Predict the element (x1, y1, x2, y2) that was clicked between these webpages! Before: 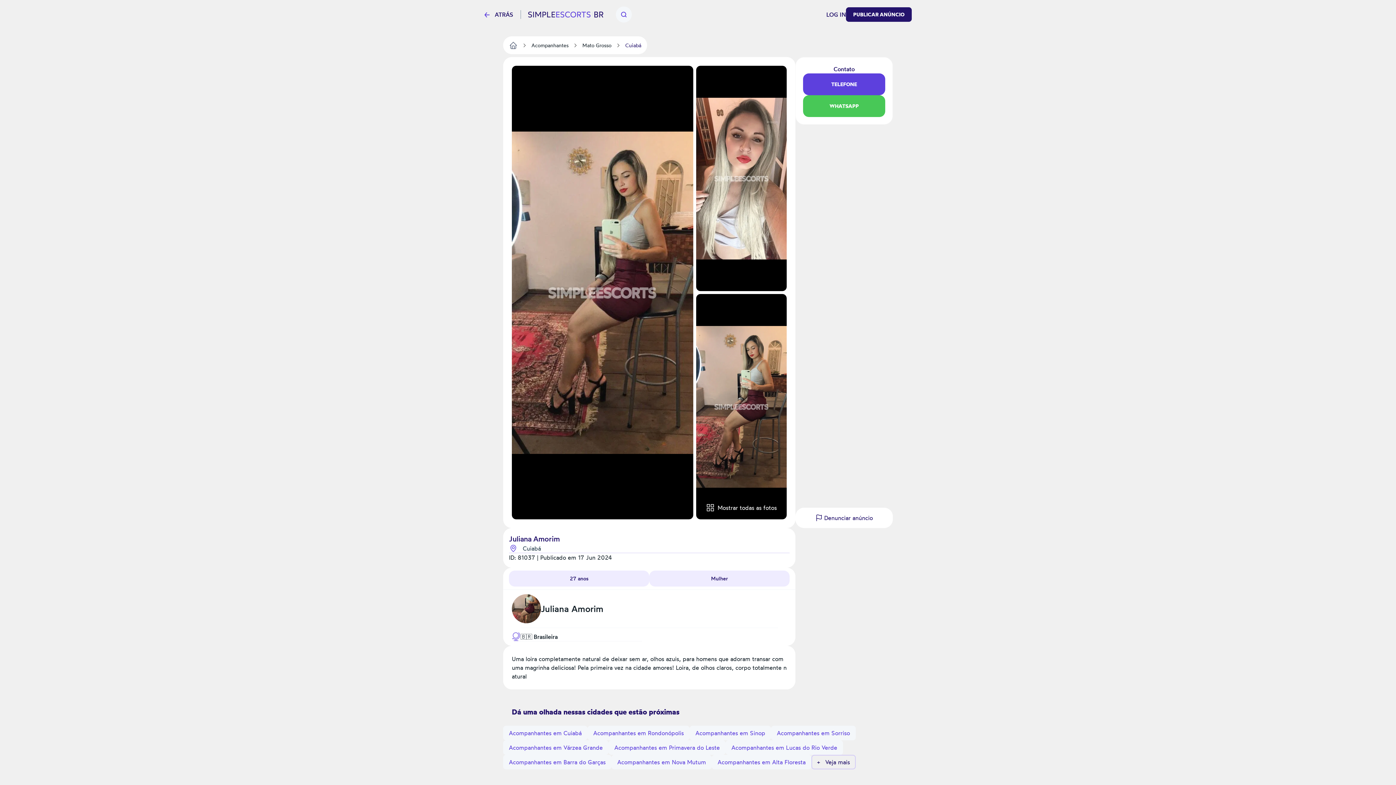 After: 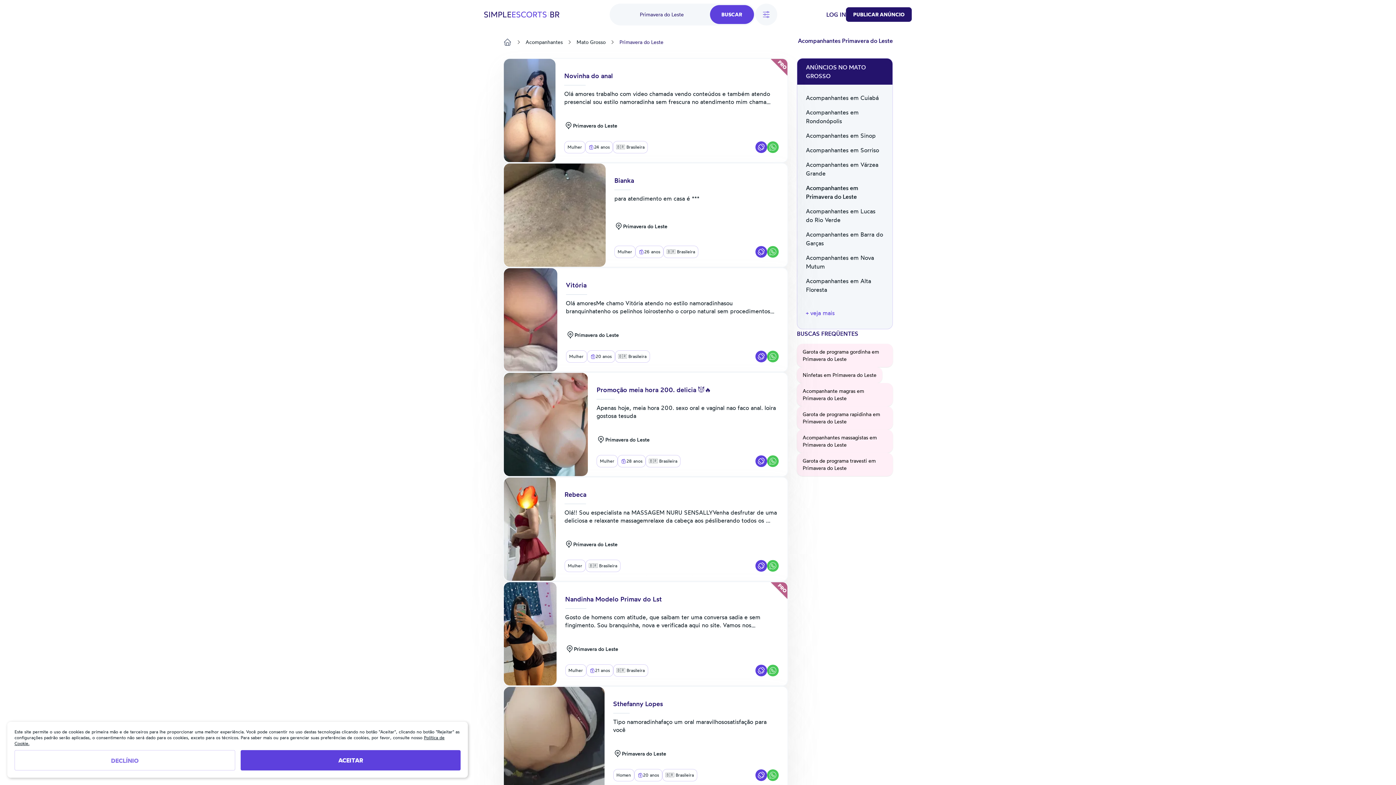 Action: bbox: (608, 740, 725, 755) label: Acompanhantes em Primavera do Leste